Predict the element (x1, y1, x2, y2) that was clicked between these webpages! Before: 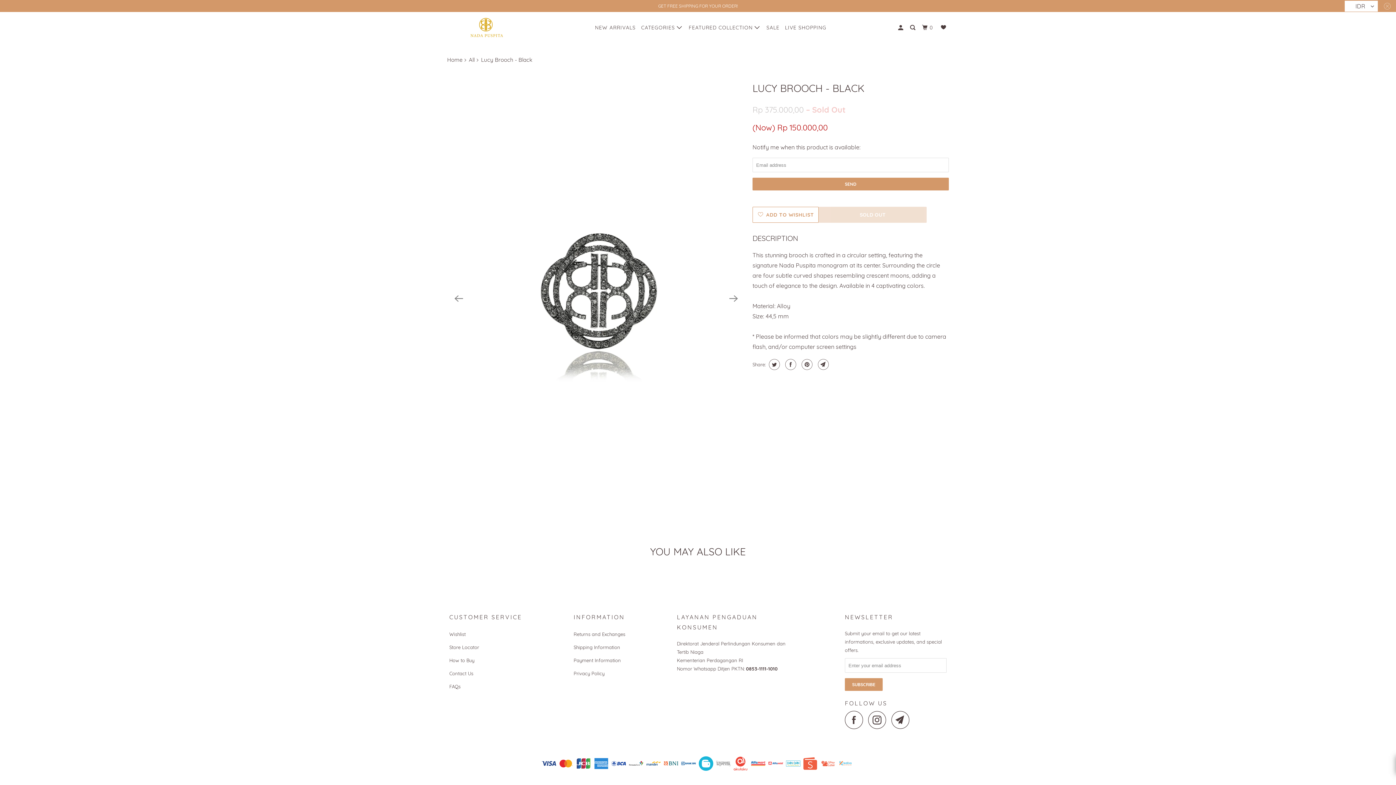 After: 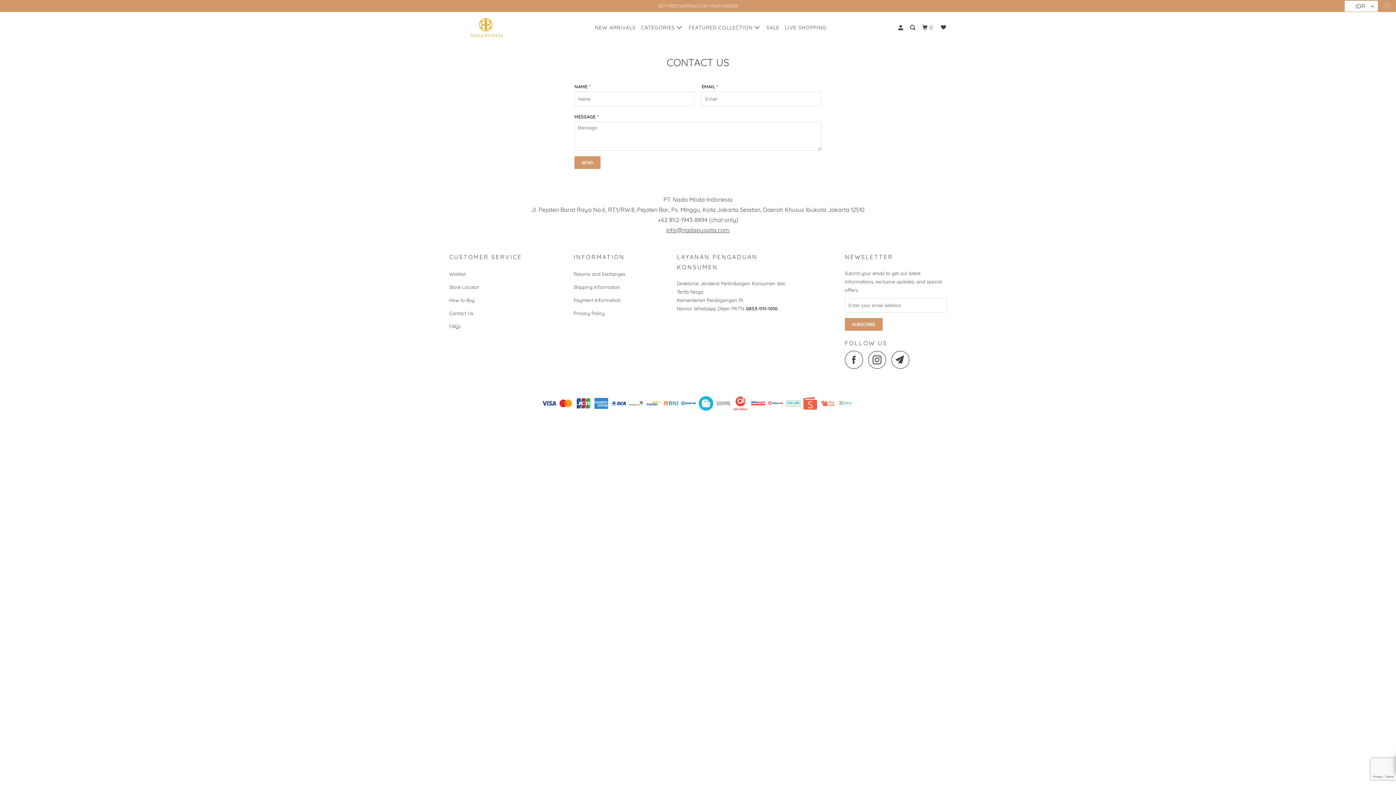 Action: bbox: (449, 670, 473, 676) label: Contact Us